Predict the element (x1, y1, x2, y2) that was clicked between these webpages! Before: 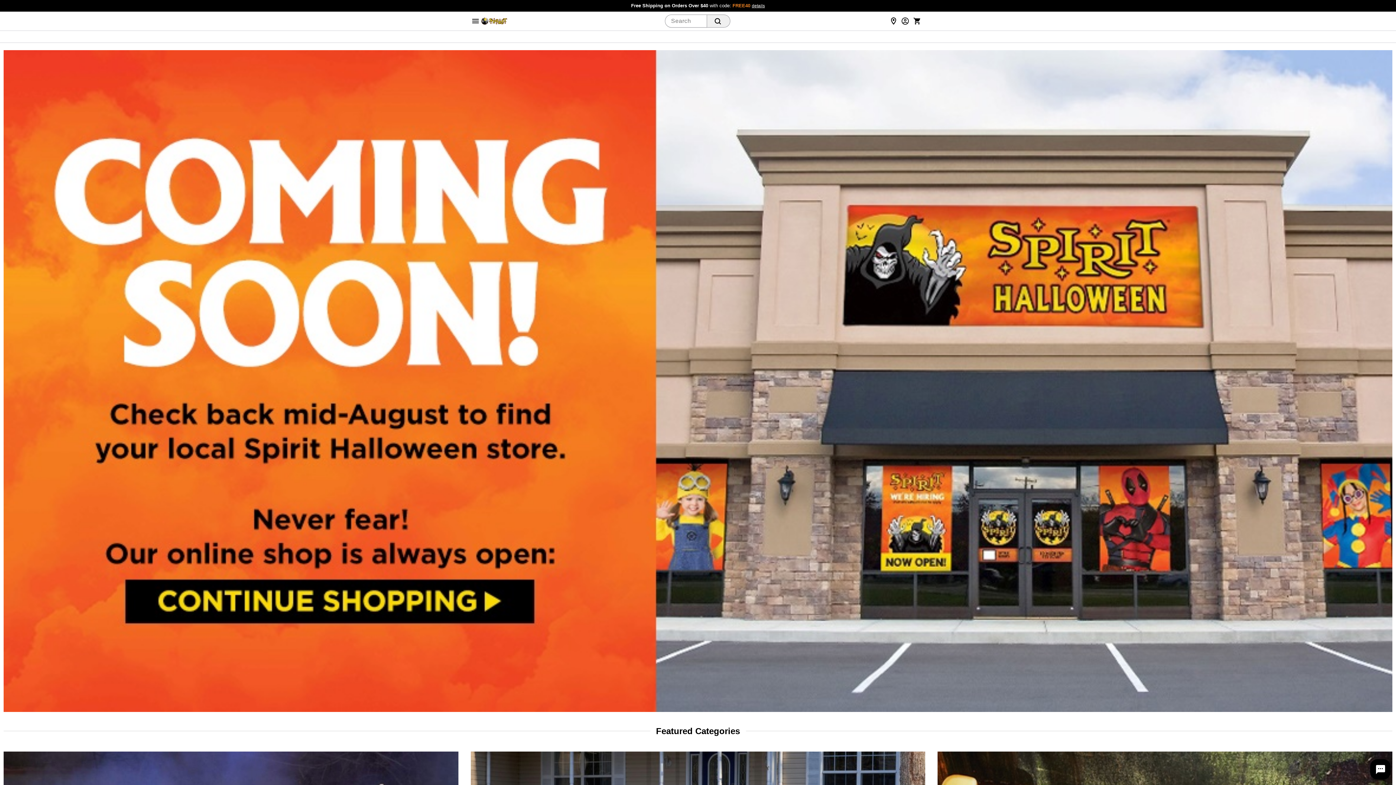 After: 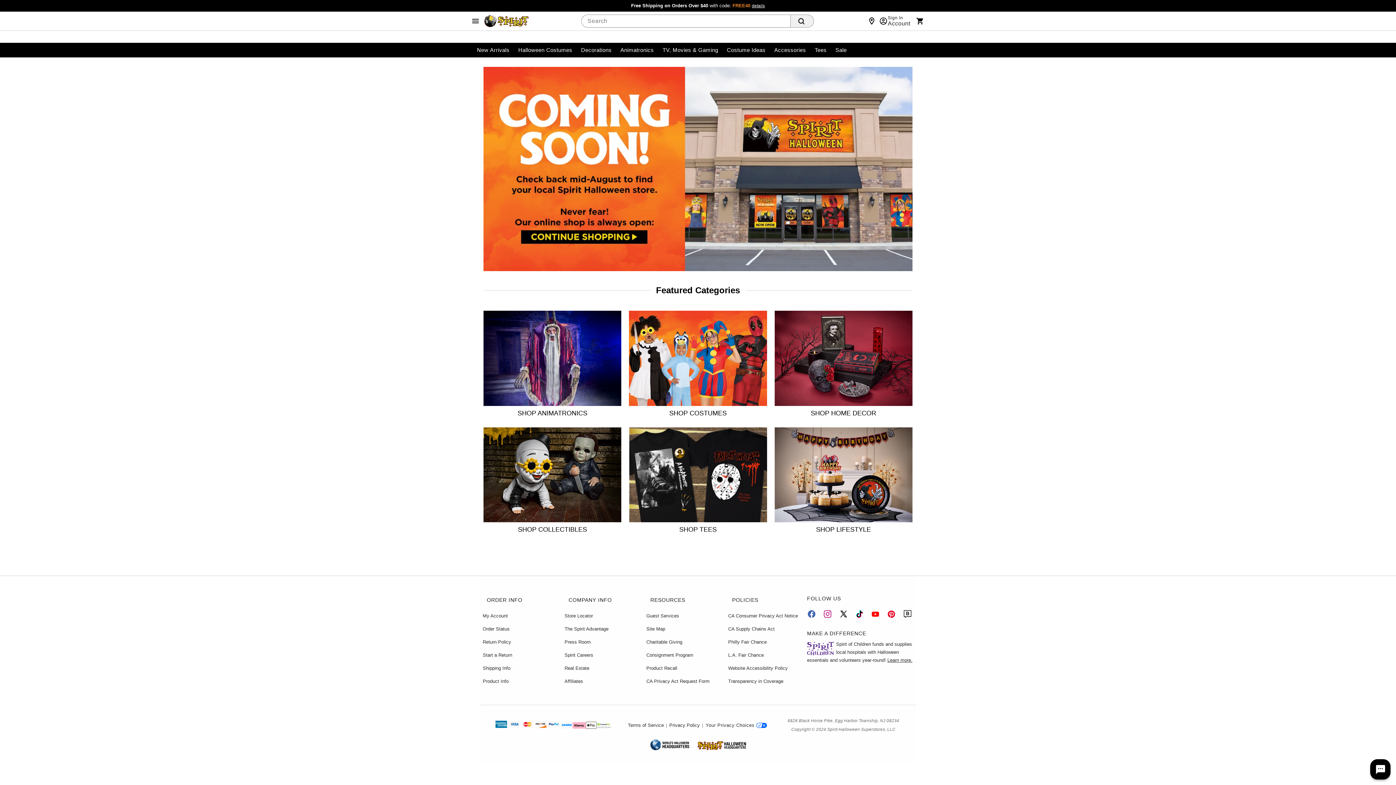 Action: bbox: (888, 14, 899, 27)